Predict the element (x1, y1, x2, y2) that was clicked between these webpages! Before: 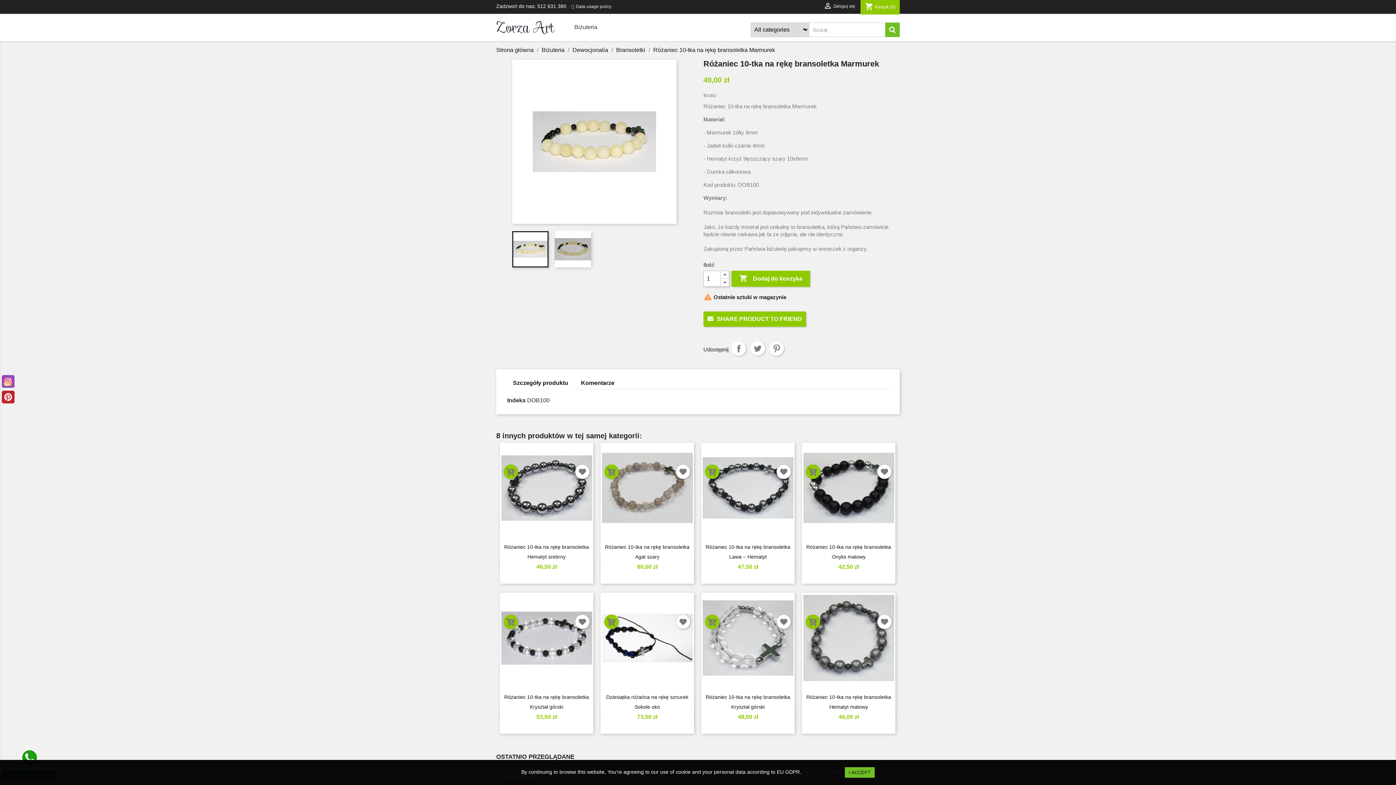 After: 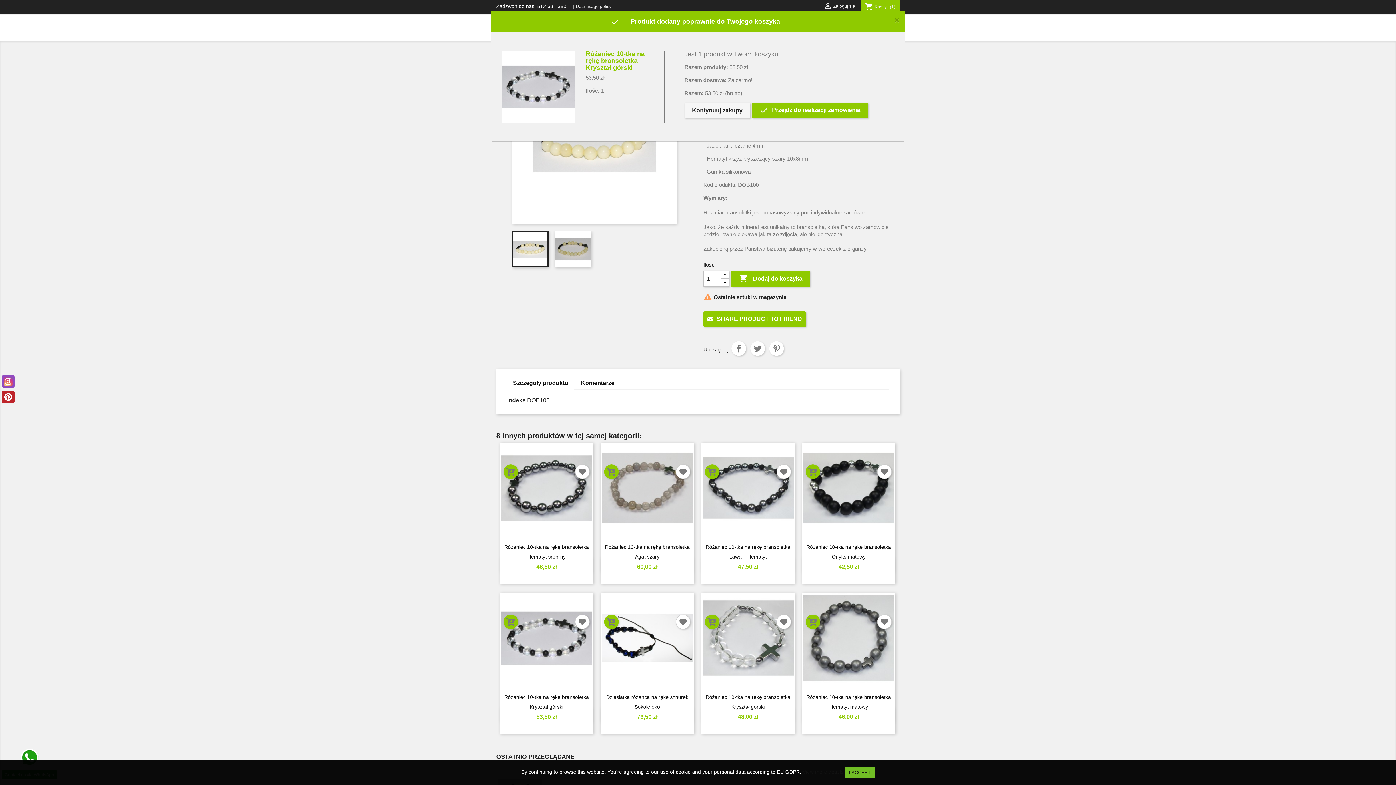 Action: bbox: (503, 614, 518, 629)